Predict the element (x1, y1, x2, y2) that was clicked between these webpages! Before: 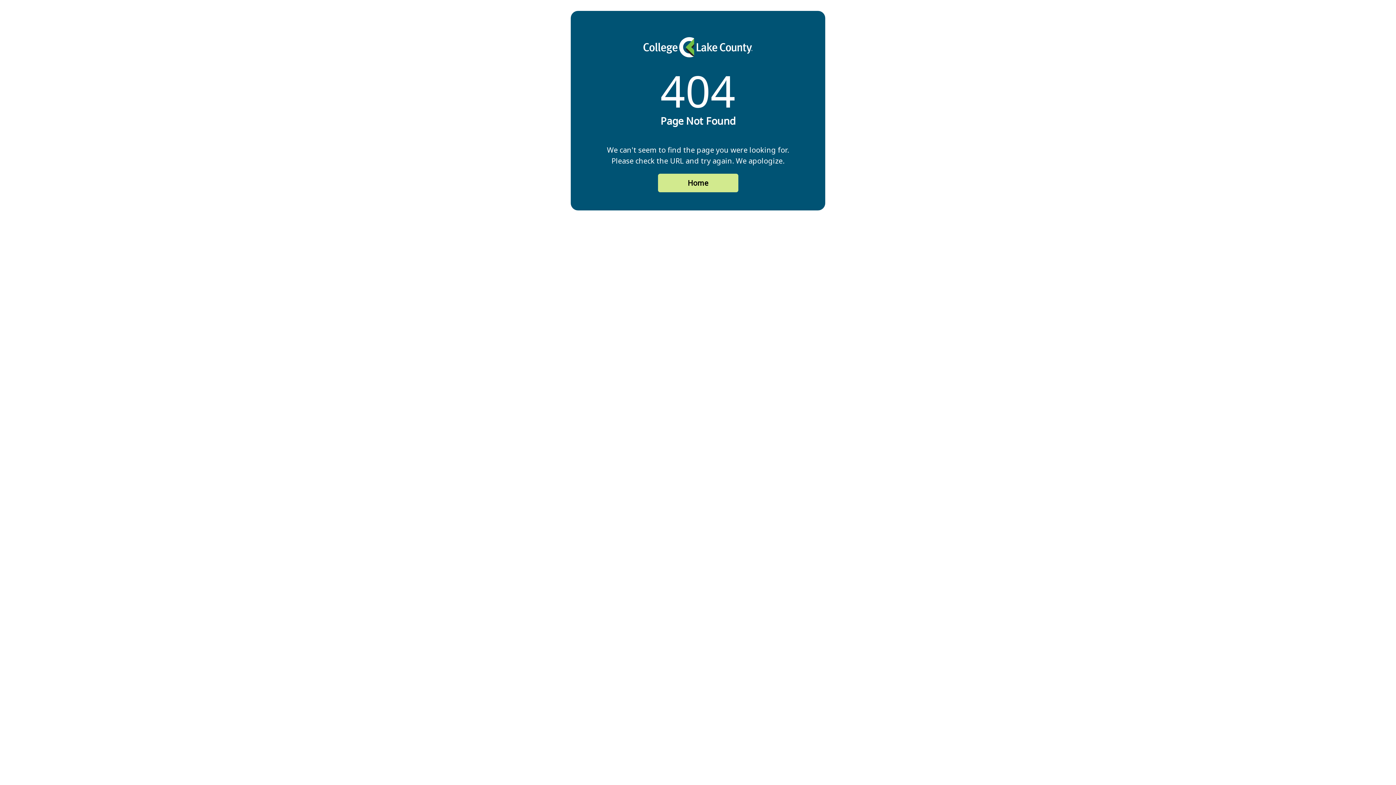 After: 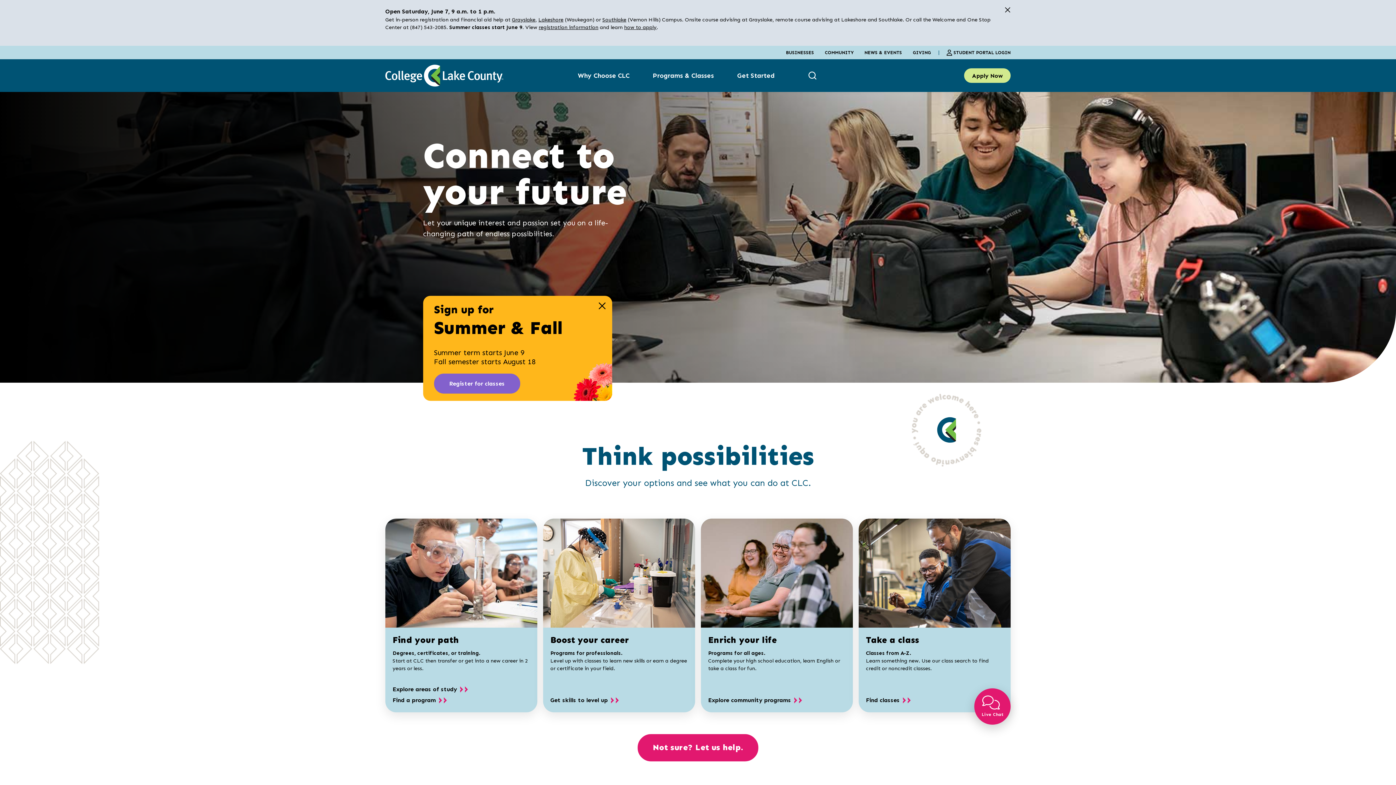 Action: label: Home bbox: (658, 173, 738, 192)